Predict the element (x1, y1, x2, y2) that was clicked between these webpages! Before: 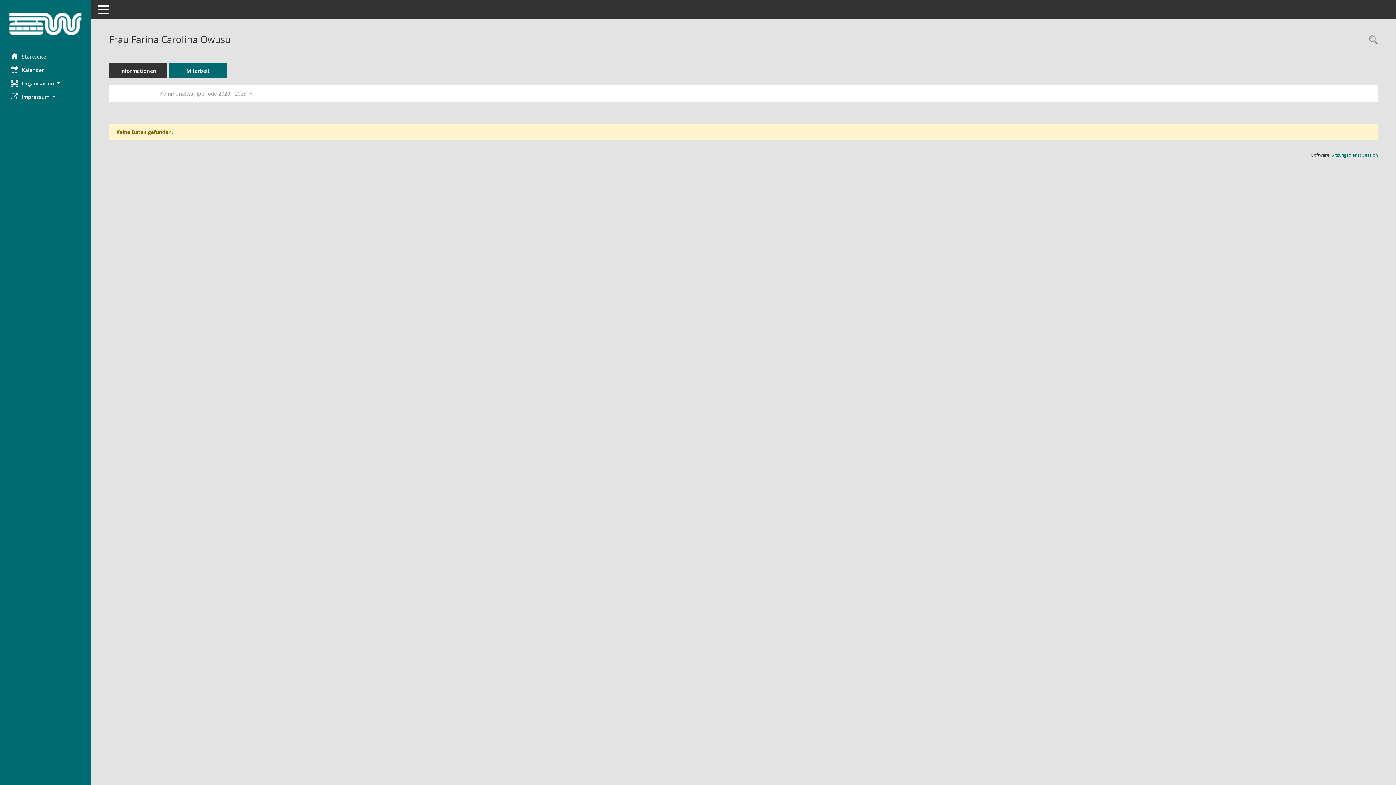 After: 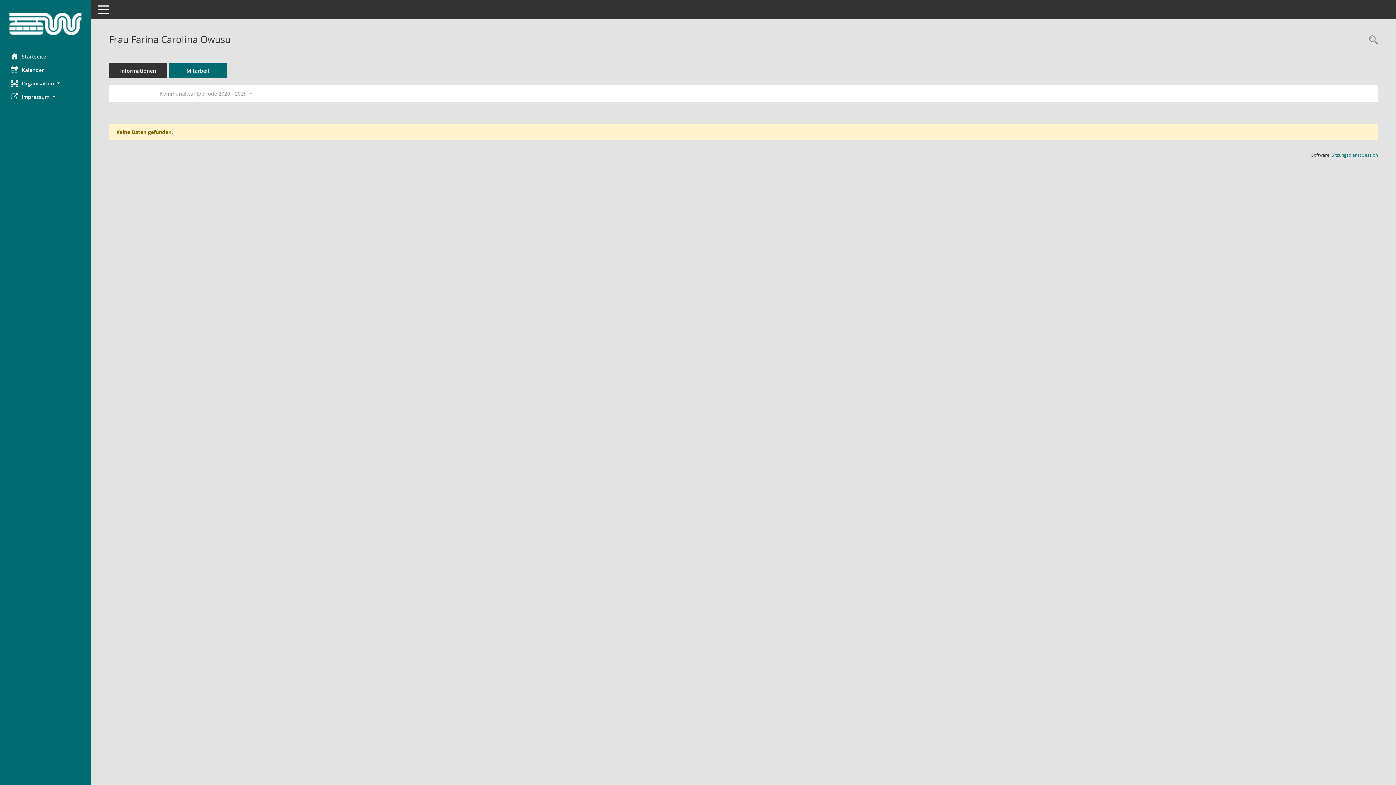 Action: label: Mitarbeit bbox: (169, 63, 227, 78)